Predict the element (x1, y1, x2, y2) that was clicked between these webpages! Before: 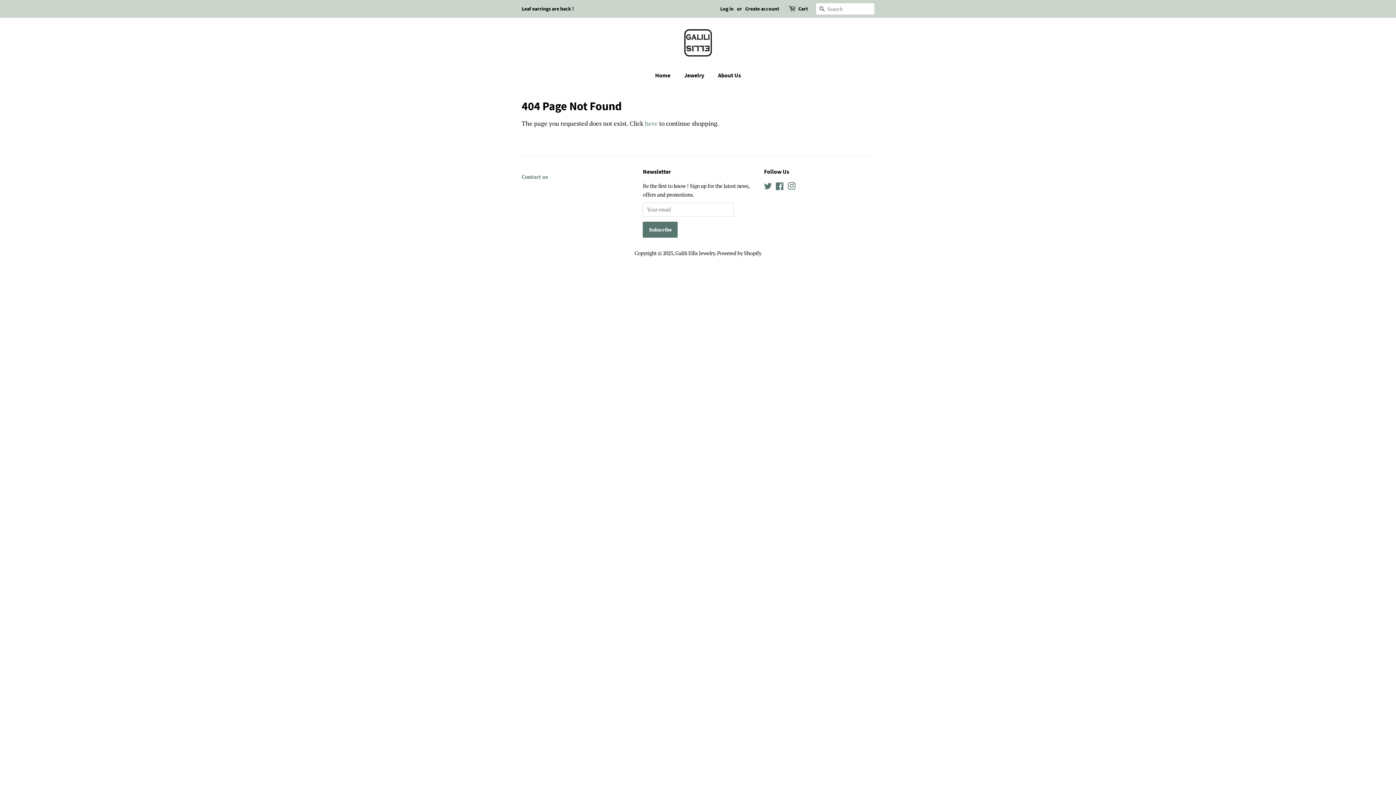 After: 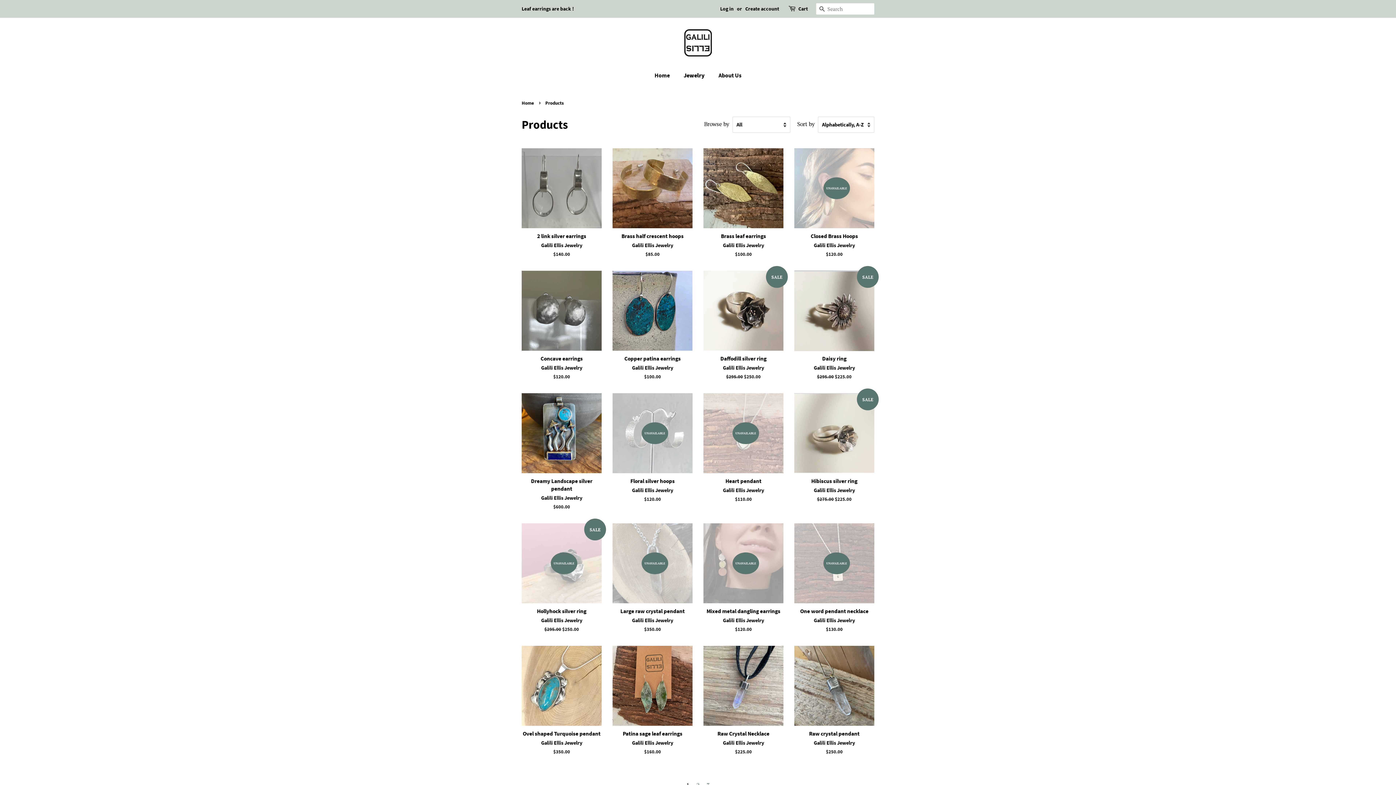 Action: bbox: (645, 119, 657, 127) label: here